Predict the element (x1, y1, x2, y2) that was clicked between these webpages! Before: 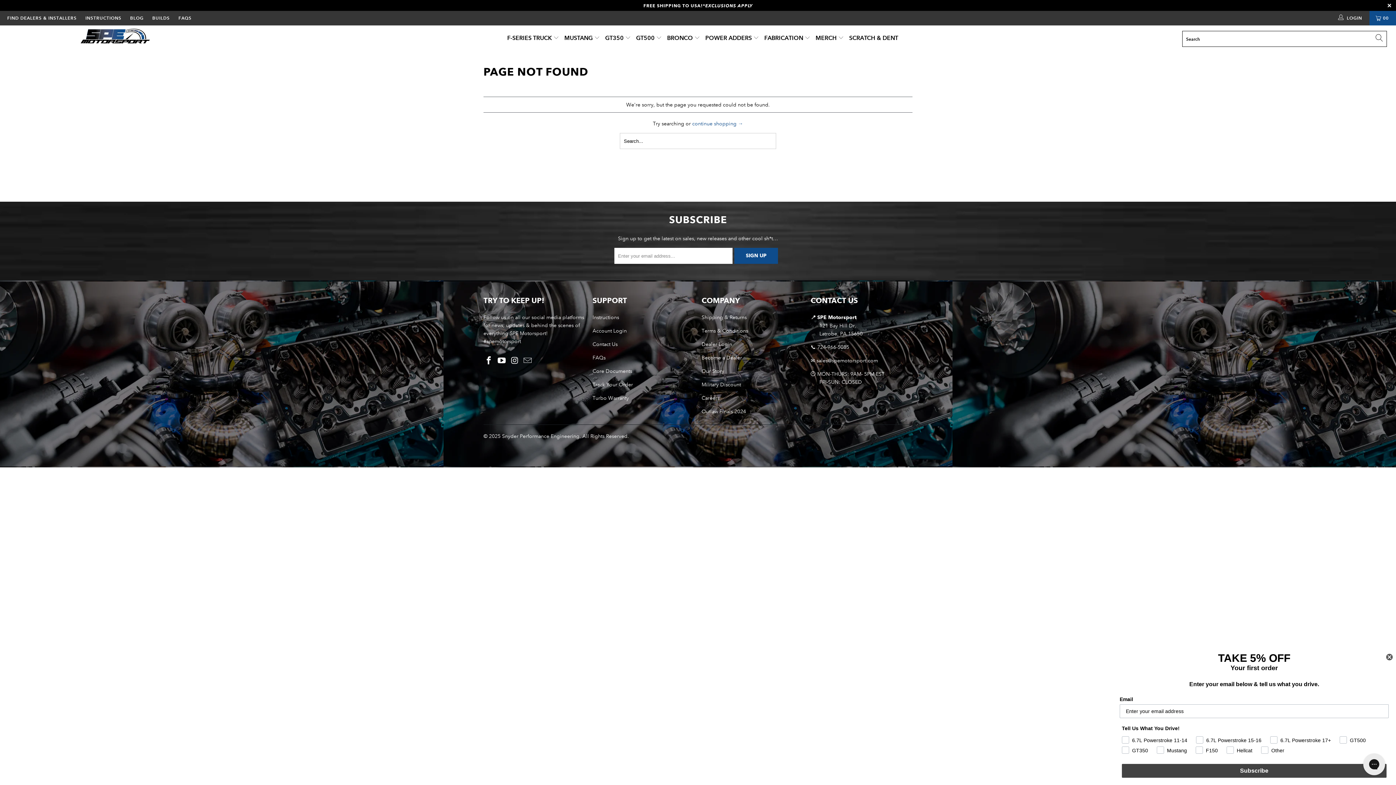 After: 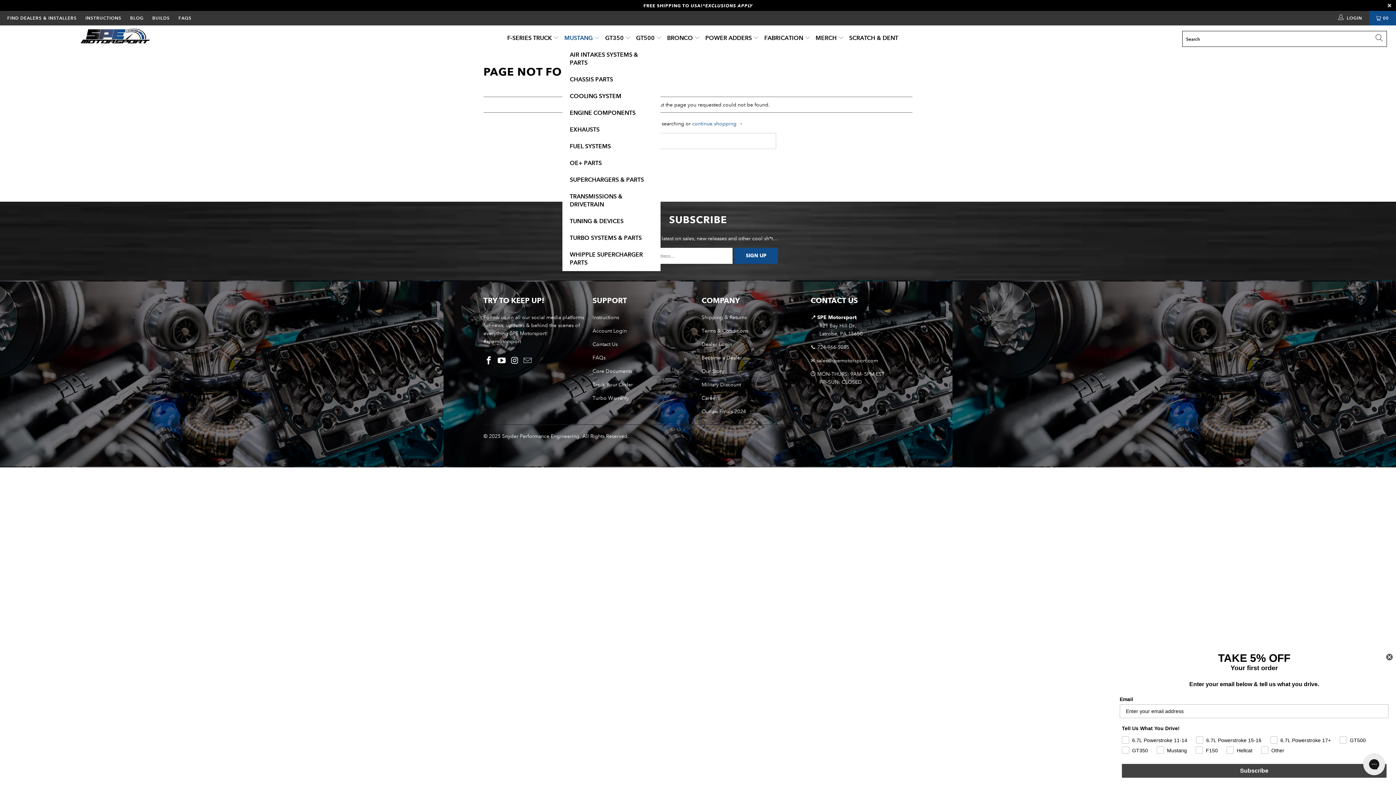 Action: label: MUSTANG  bbox: (564, 29, 600, 46)